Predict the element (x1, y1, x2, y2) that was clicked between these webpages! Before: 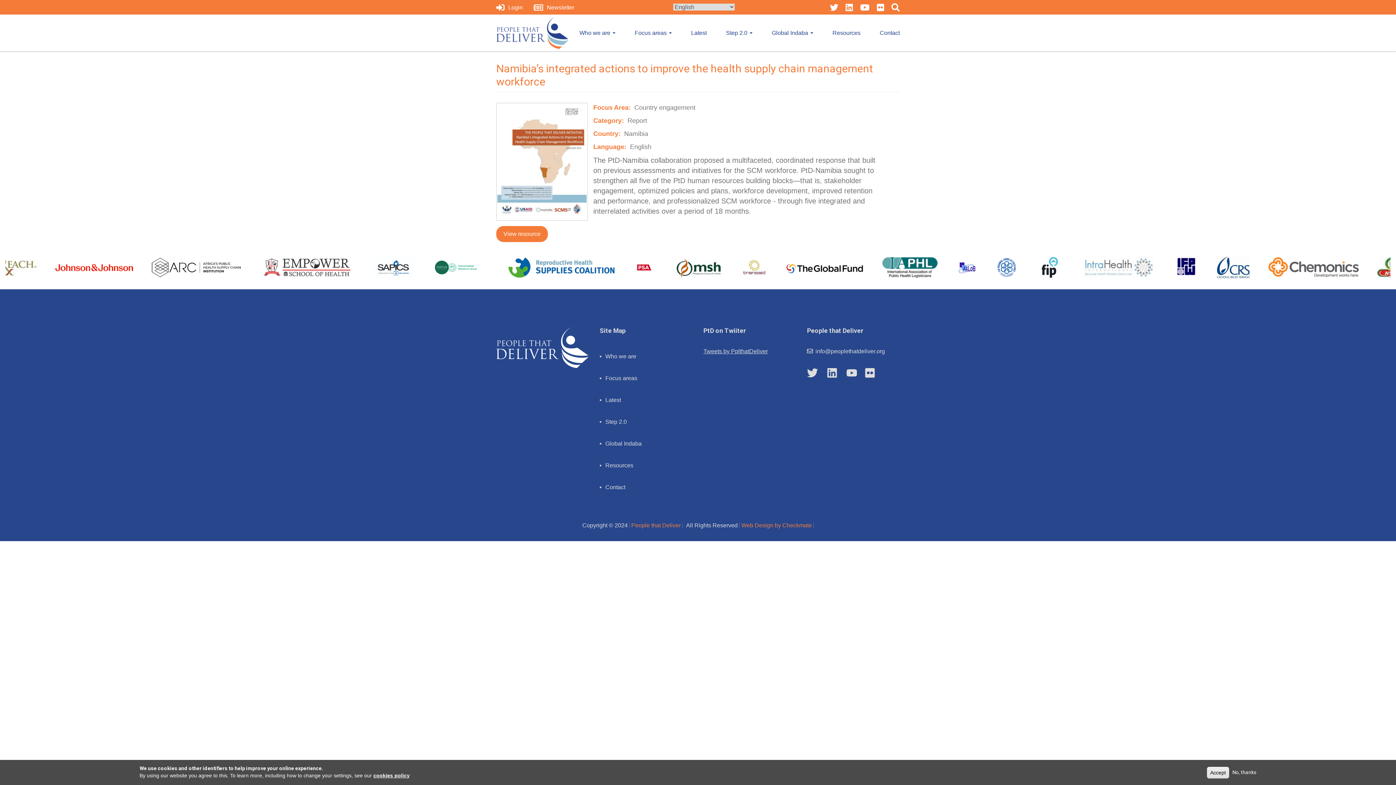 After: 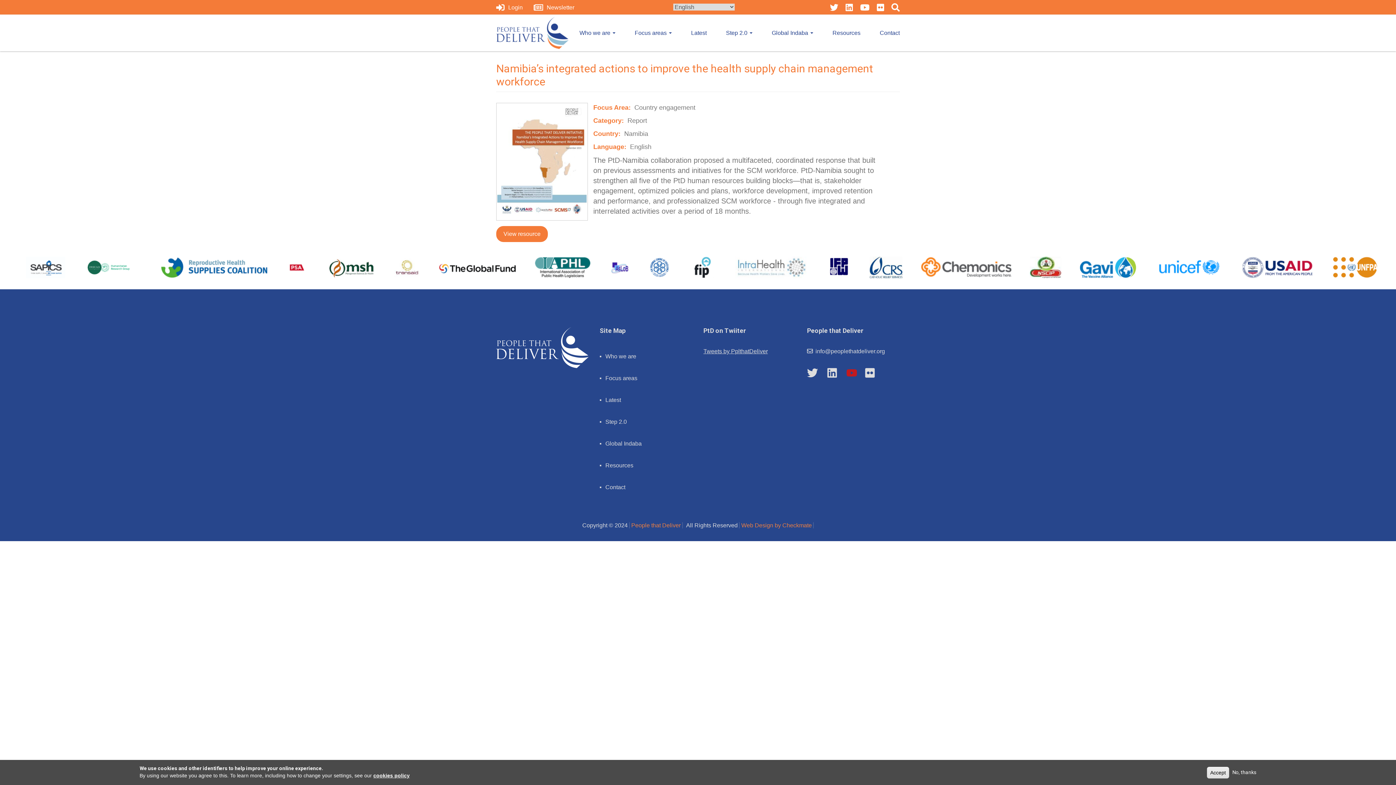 Action: bbox: (846, 367, 857, 380)